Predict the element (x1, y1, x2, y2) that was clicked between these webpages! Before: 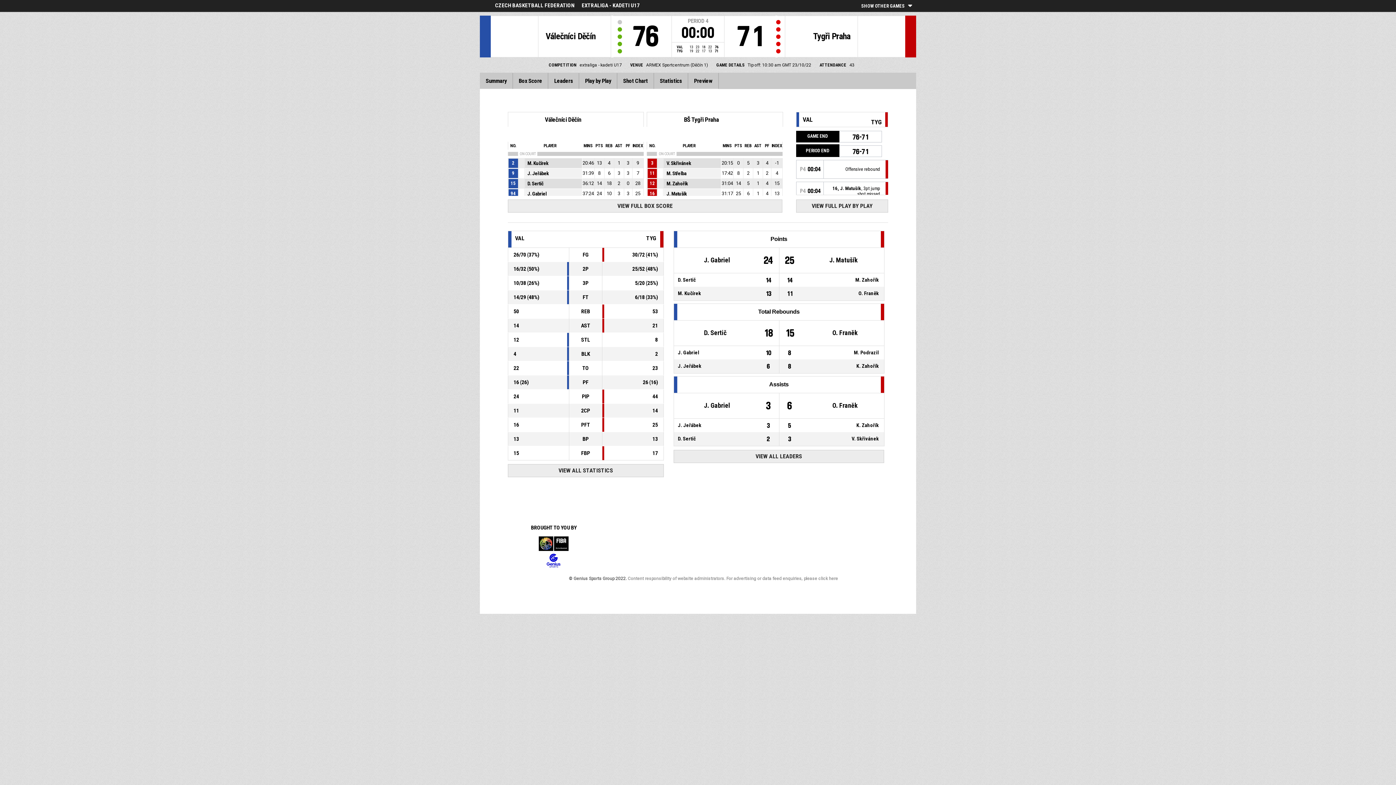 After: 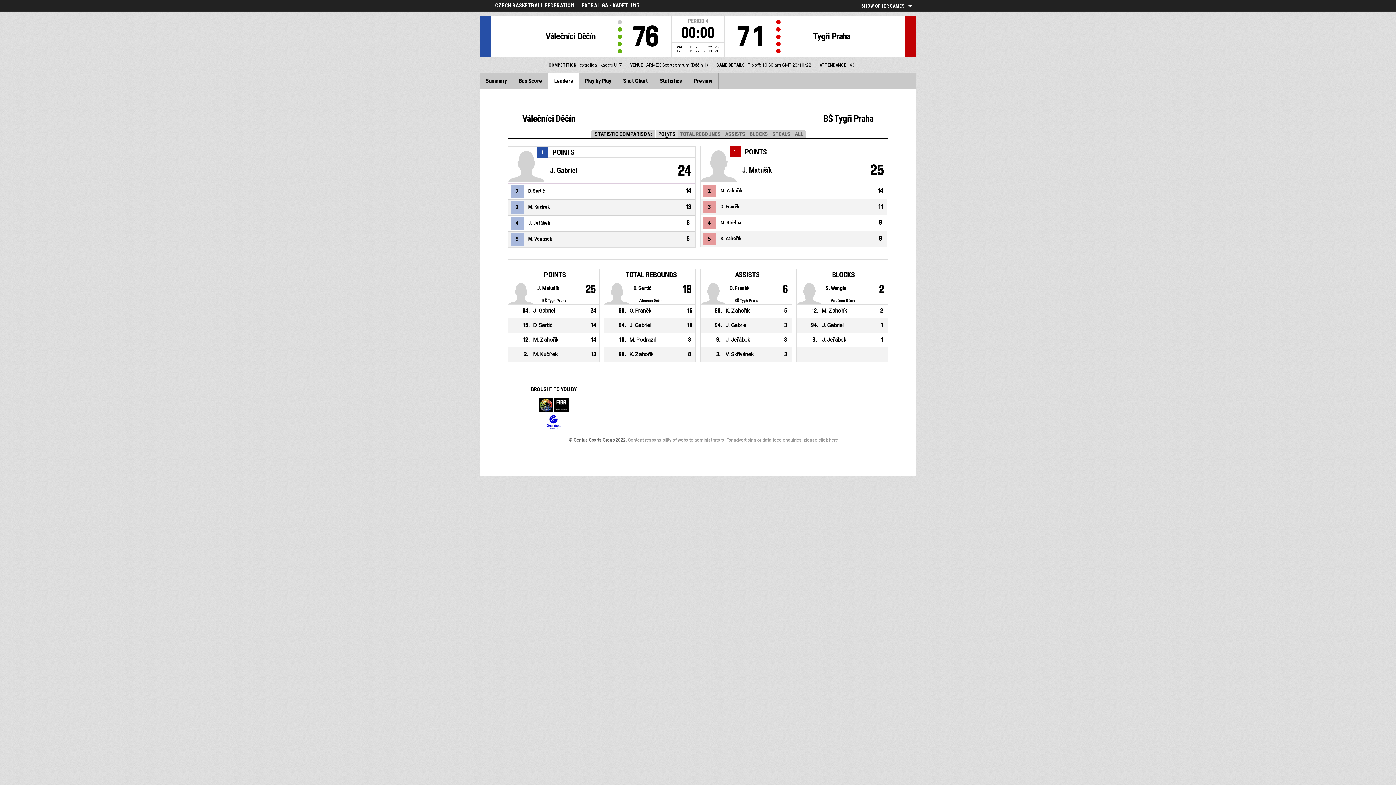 Action: bbox: (673, 450, 884, 463) label: VIEW ALL LEADERS